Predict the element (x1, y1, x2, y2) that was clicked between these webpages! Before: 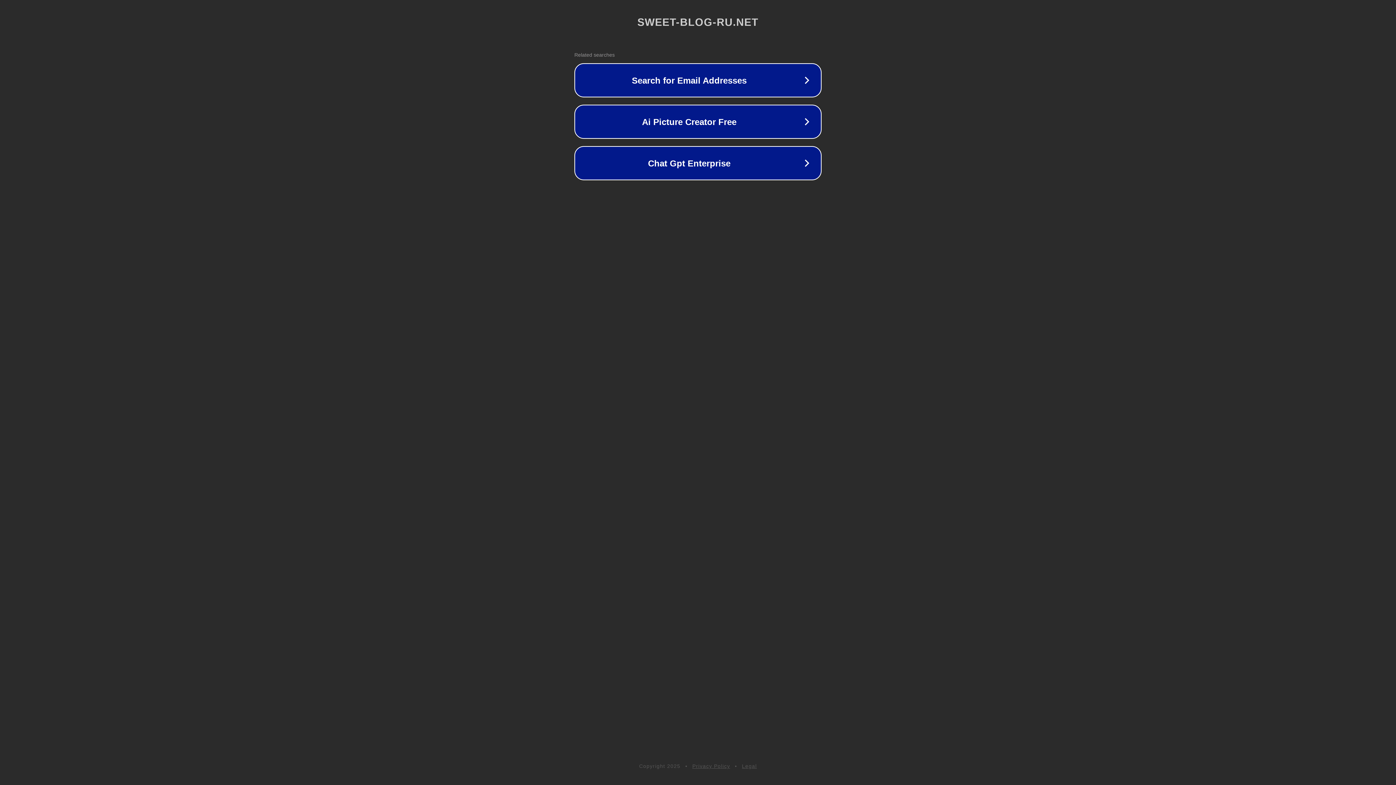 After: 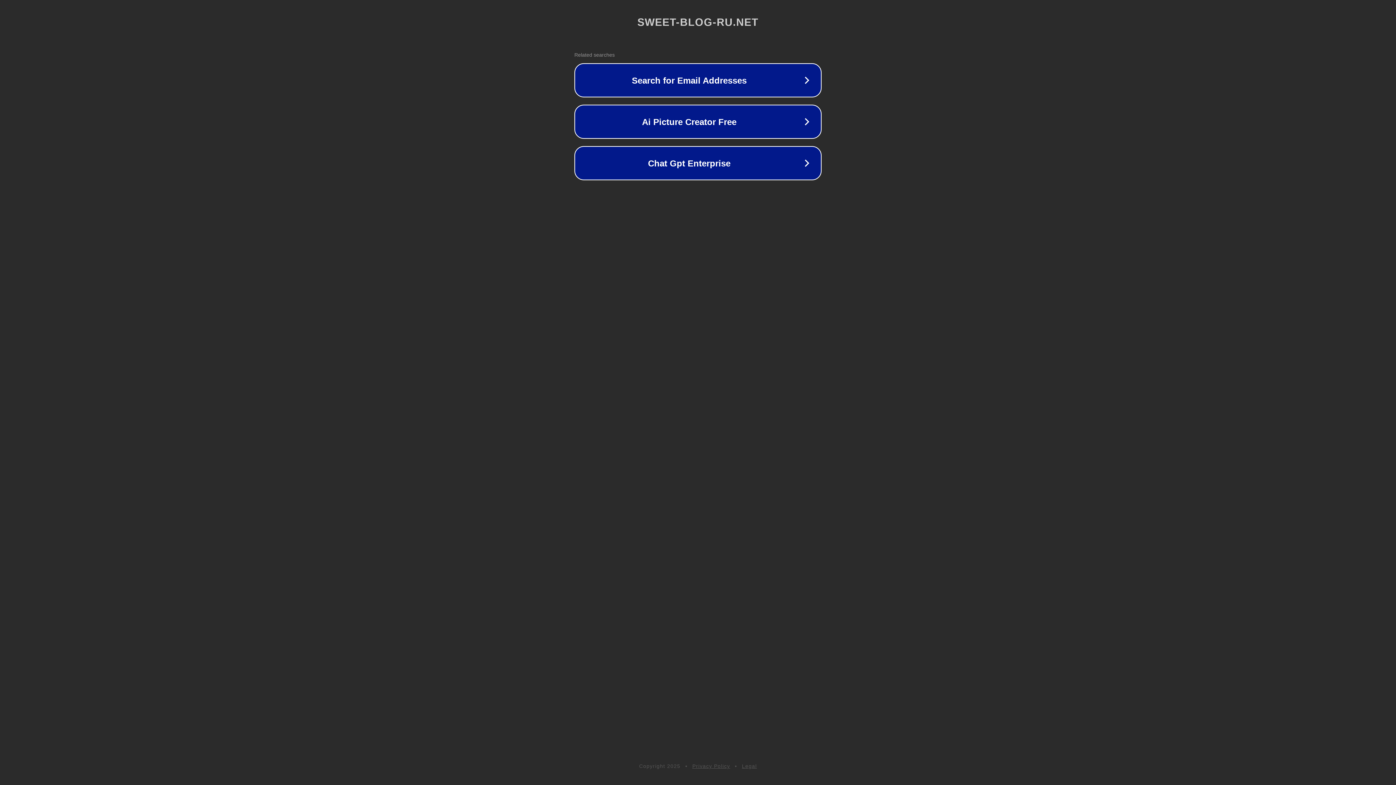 Action: label: Legal bbox: (742, 763, 757, 769)